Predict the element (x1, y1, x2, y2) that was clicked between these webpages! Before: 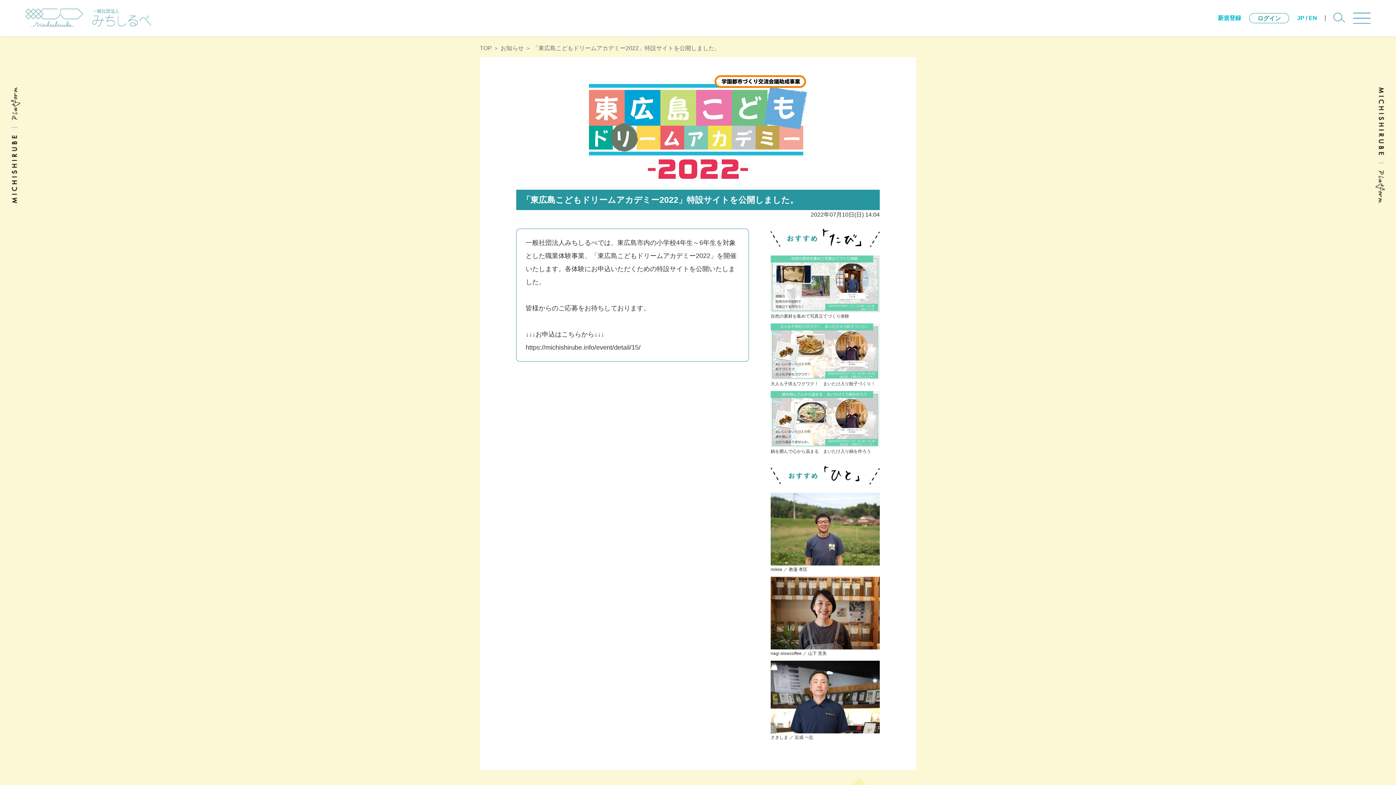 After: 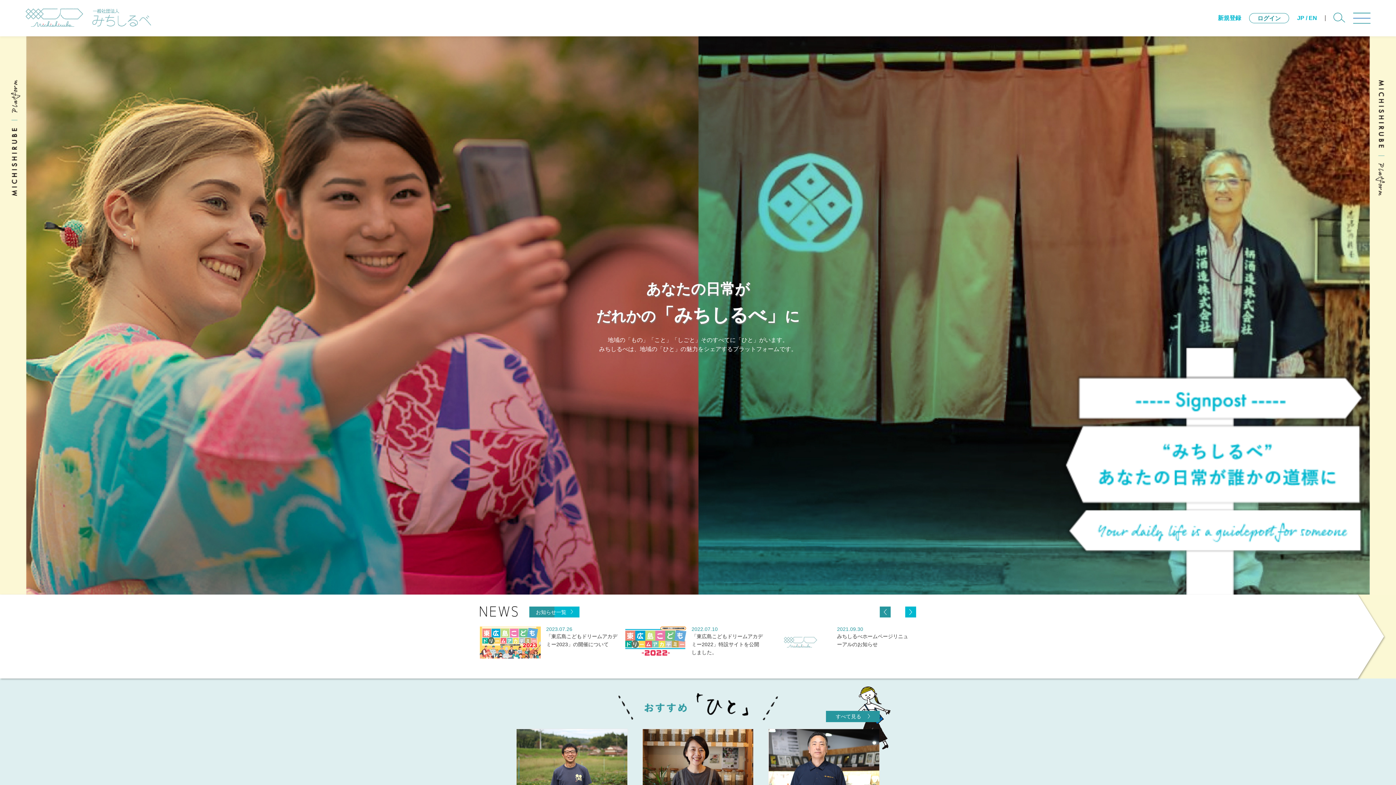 Action: bbox: (480, 45, 492, 51) label: TOP